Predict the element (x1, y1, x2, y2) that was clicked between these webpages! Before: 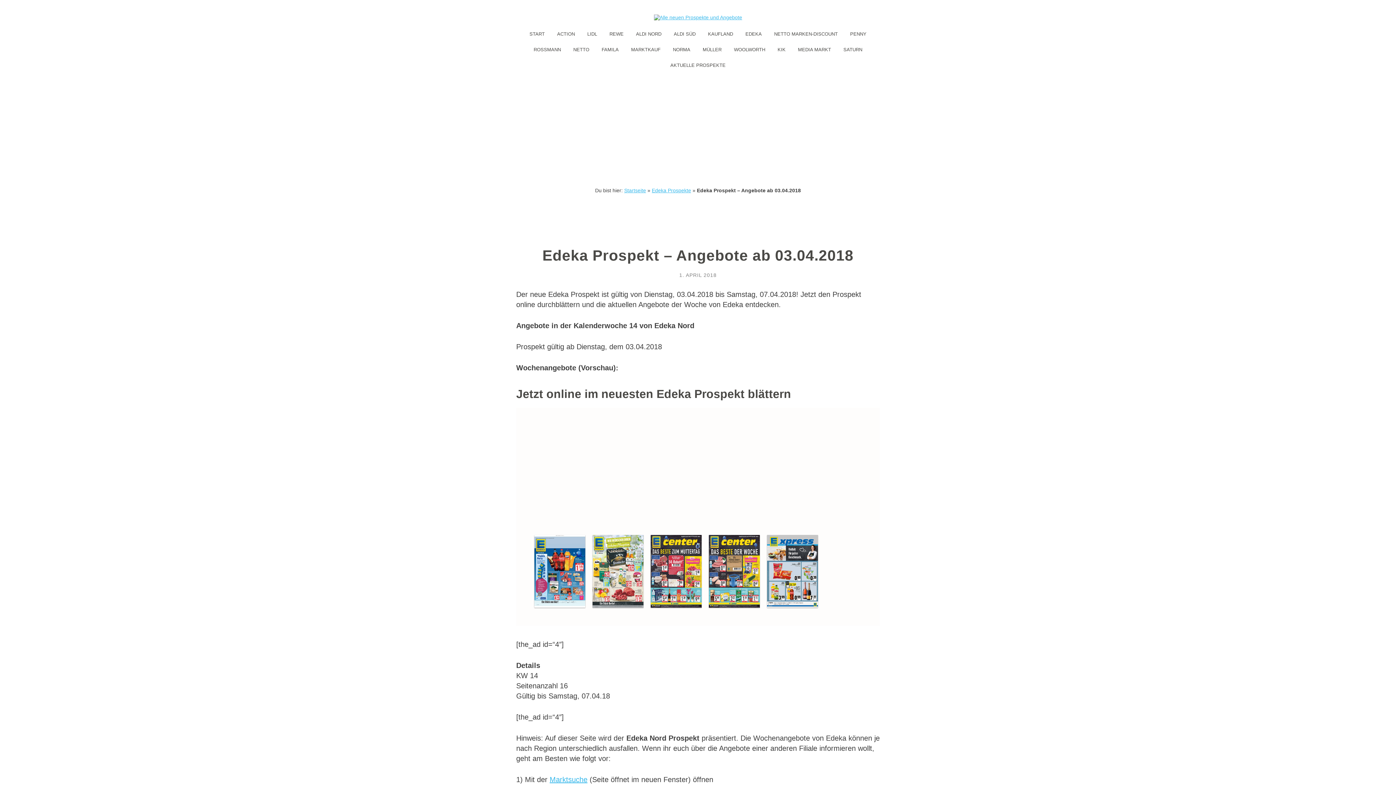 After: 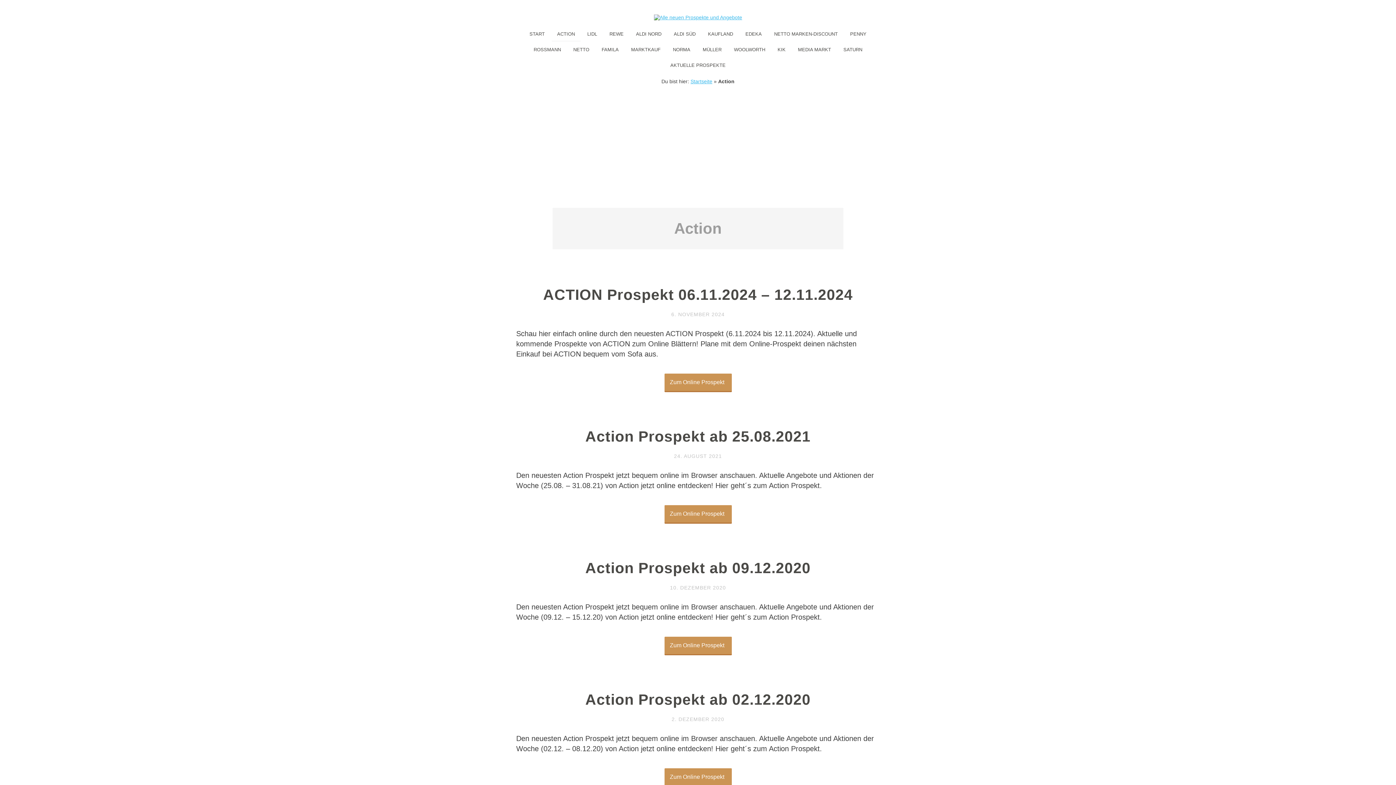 Action: bbox: (551, 25, 580, 41) label: ACTION